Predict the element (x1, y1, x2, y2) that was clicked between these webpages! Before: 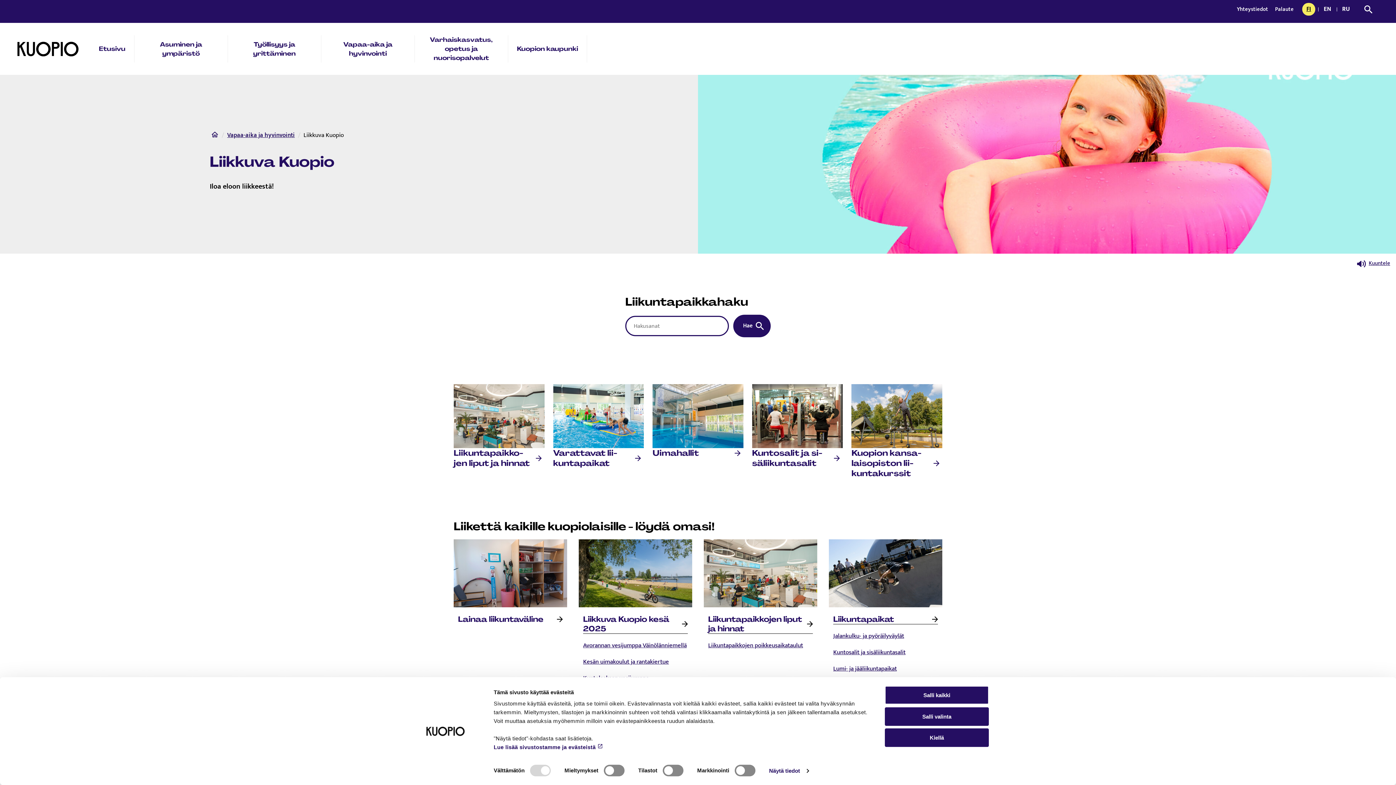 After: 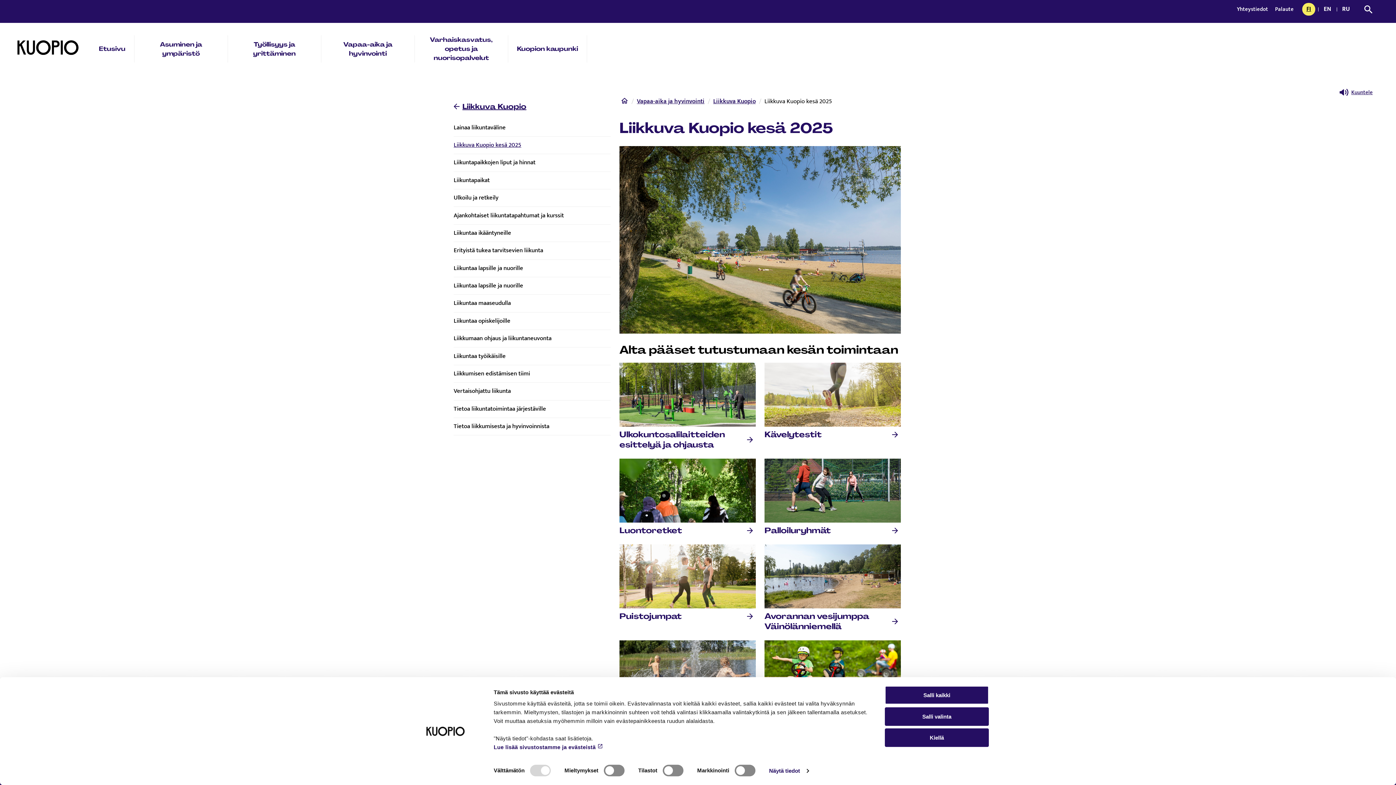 Action: bbox: (583, 615, 688, 633) label: Liikkuva Kuopio kesä 2025